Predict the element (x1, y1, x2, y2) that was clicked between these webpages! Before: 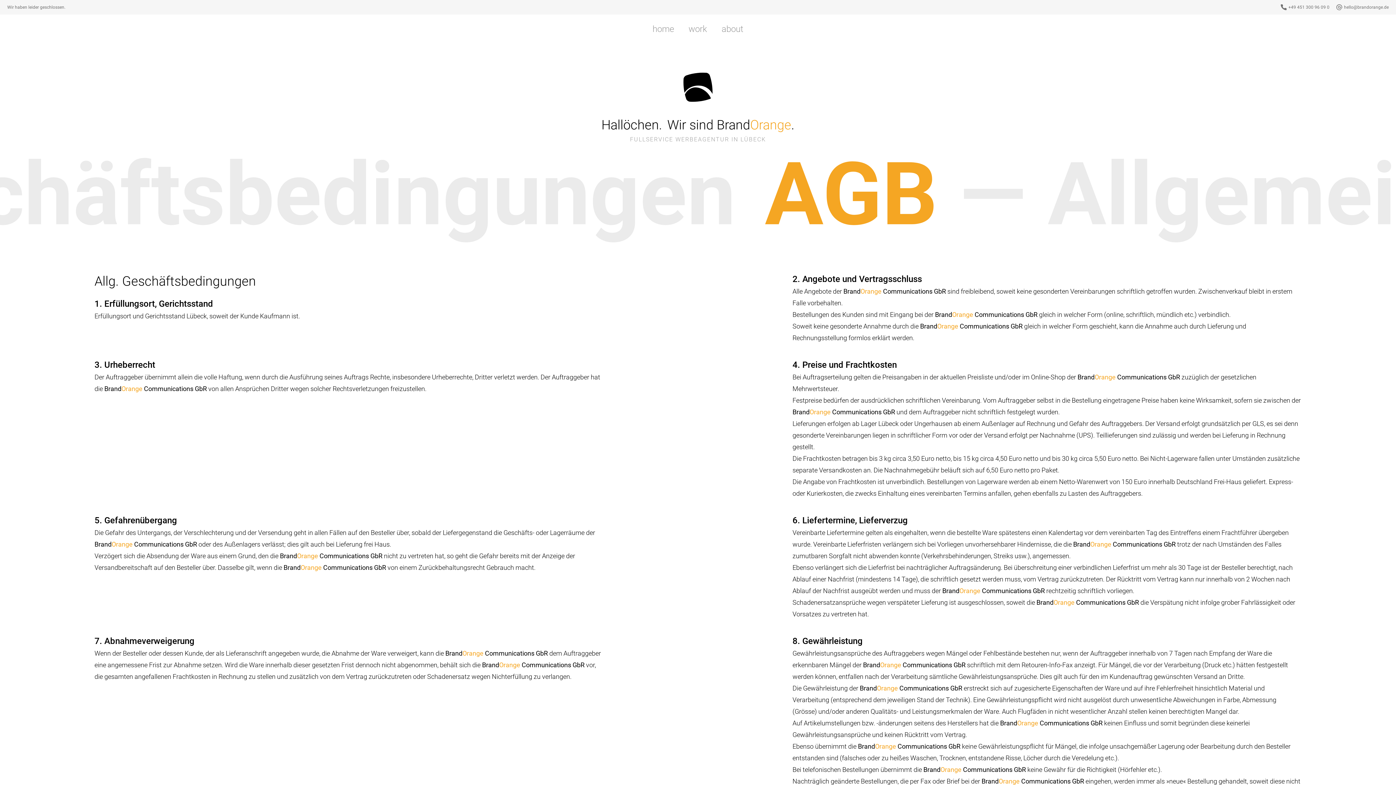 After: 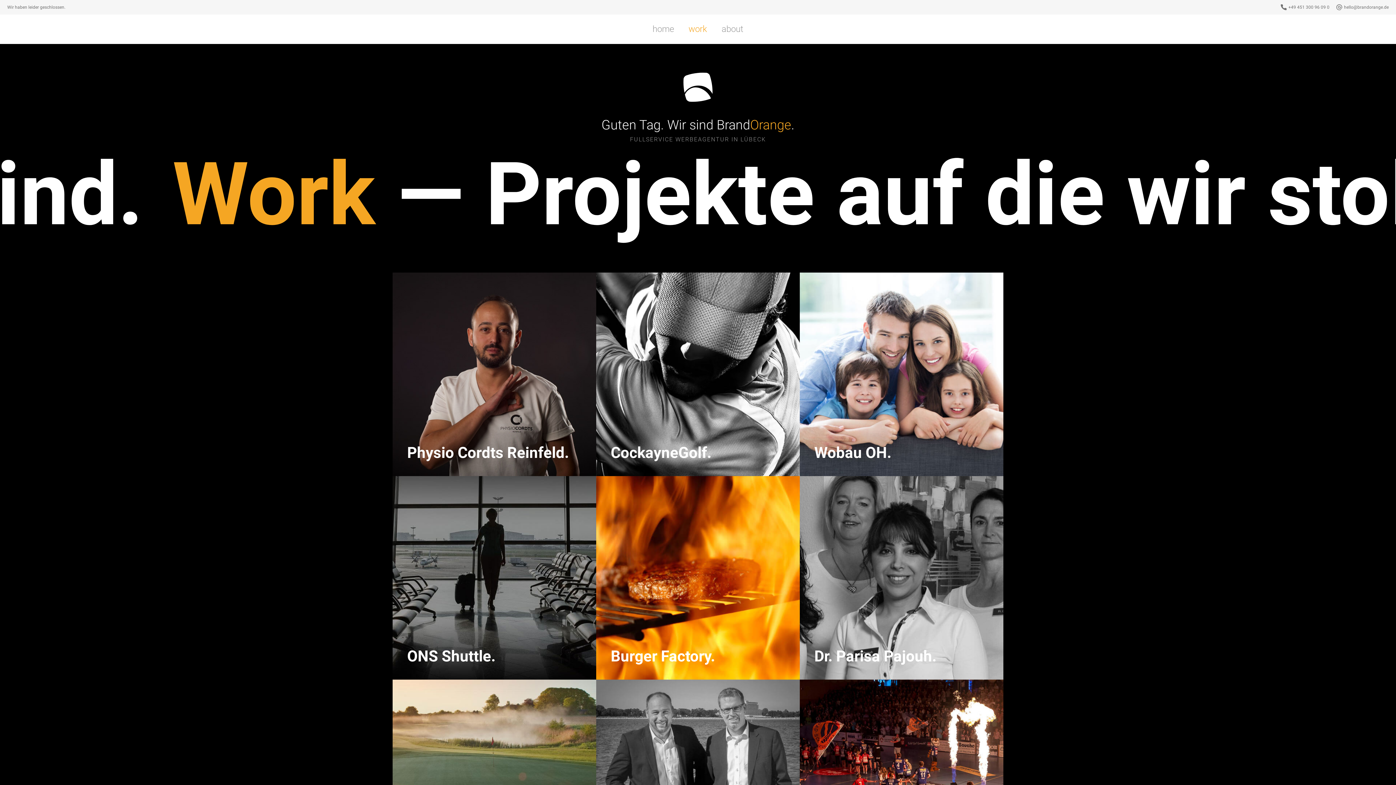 Action: label: work bbox: (681, 14, 714, 43)